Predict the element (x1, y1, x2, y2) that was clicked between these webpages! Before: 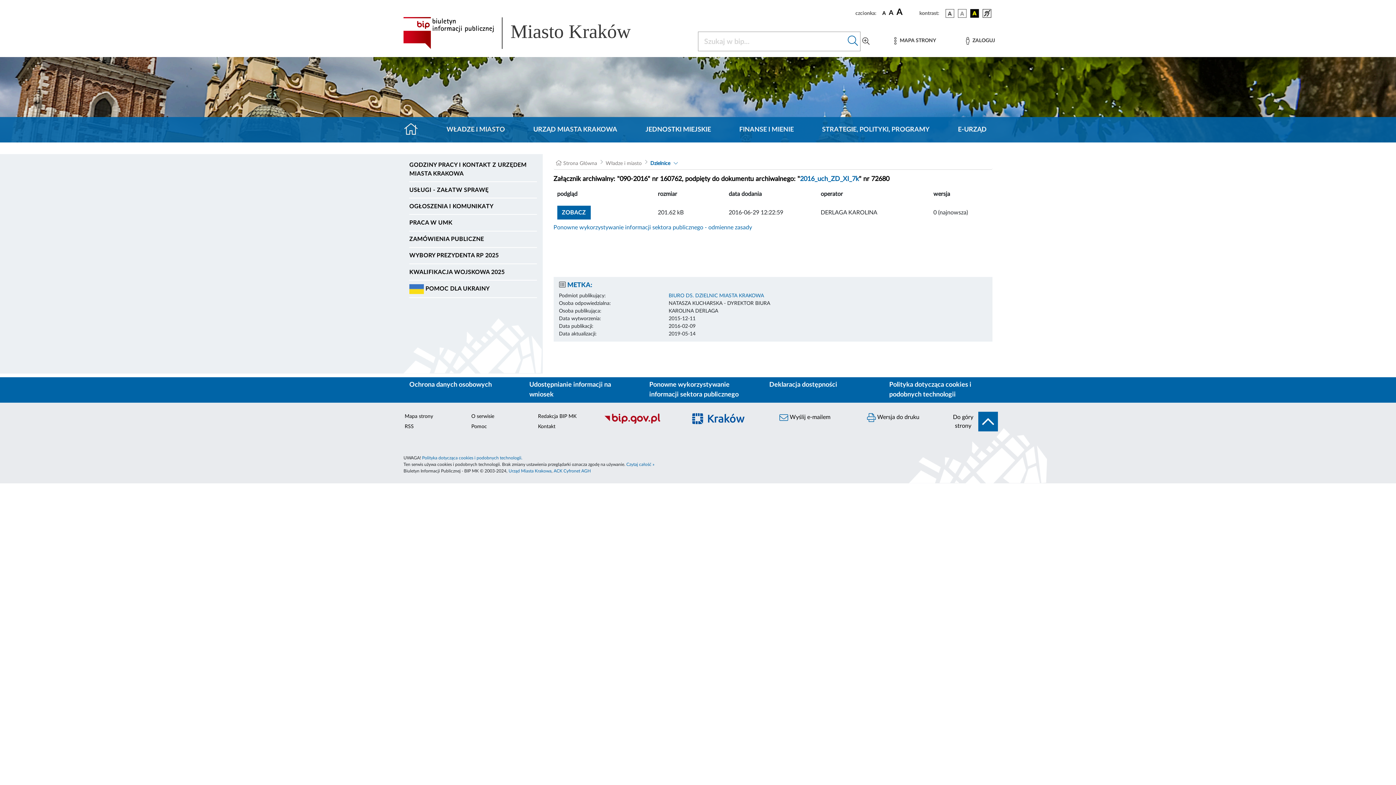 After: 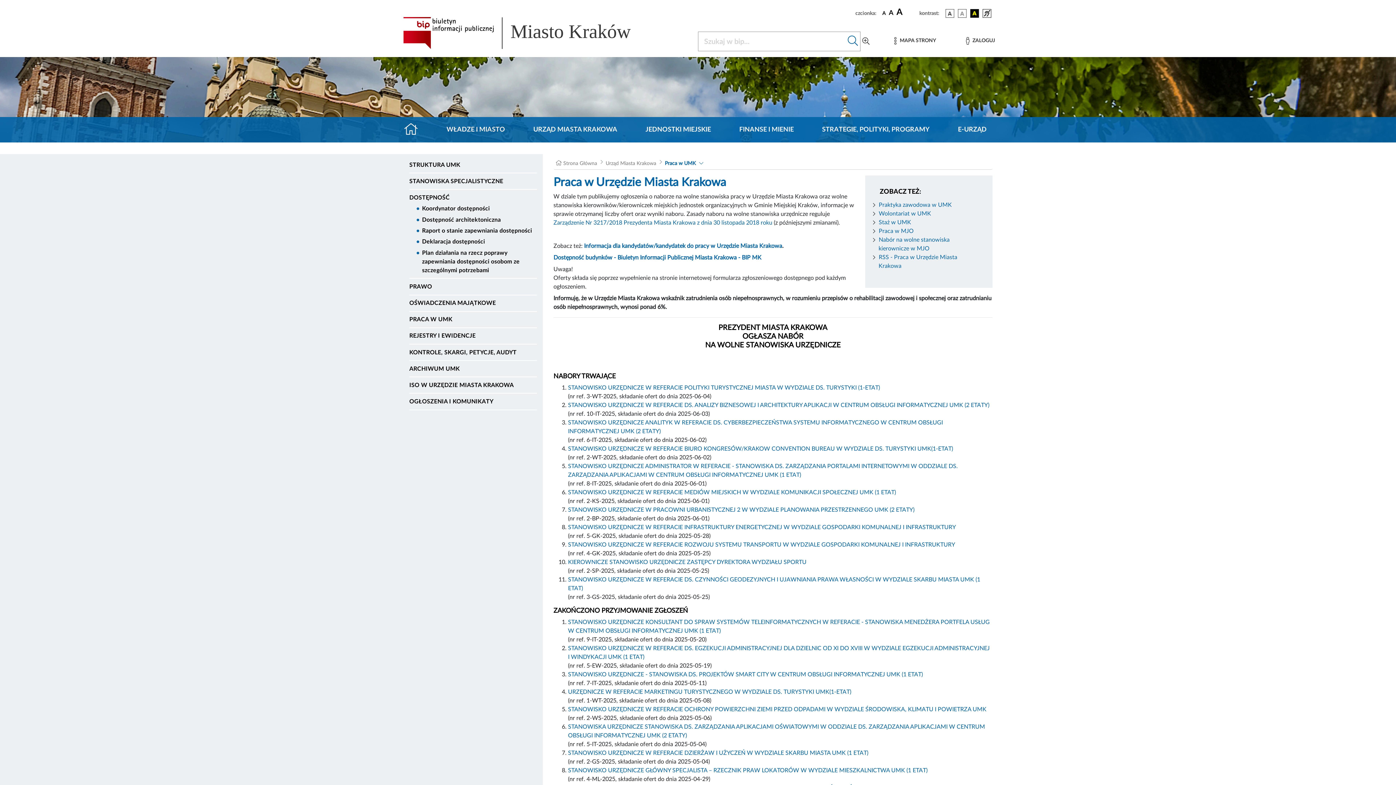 Action: bbox: (409, 217, 536, 228) label: PRACA W UMK